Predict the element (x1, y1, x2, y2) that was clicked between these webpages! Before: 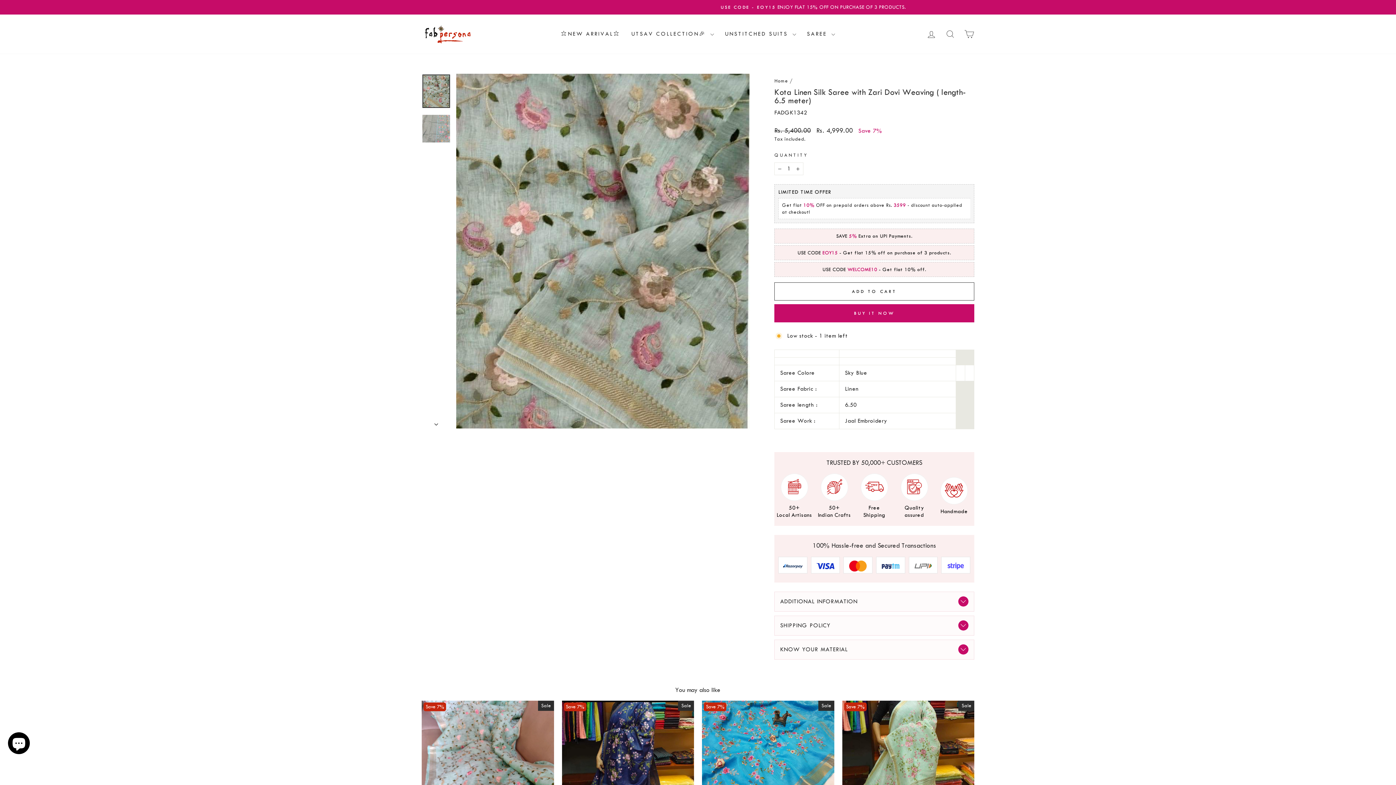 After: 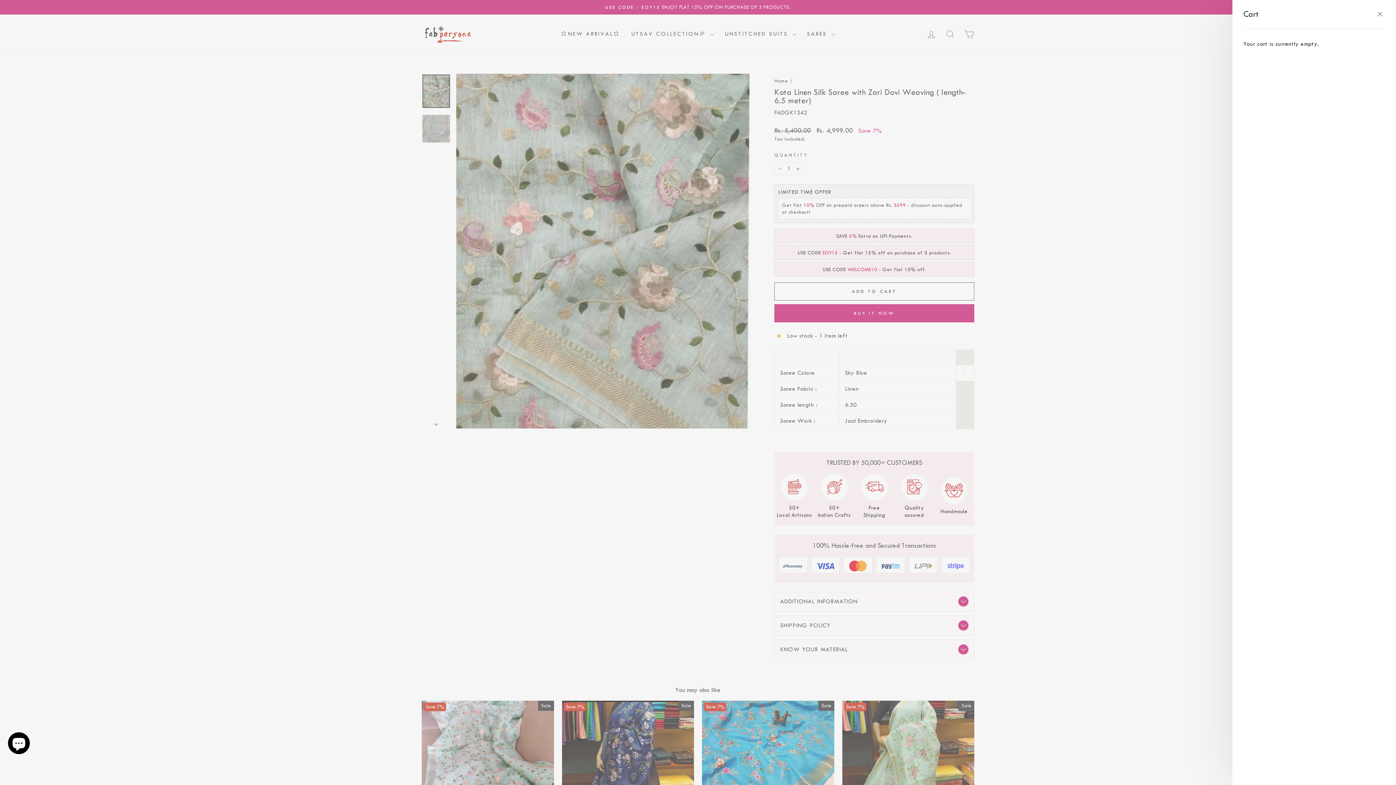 Action: bbox: (960, 26, 978, 42) label: CART